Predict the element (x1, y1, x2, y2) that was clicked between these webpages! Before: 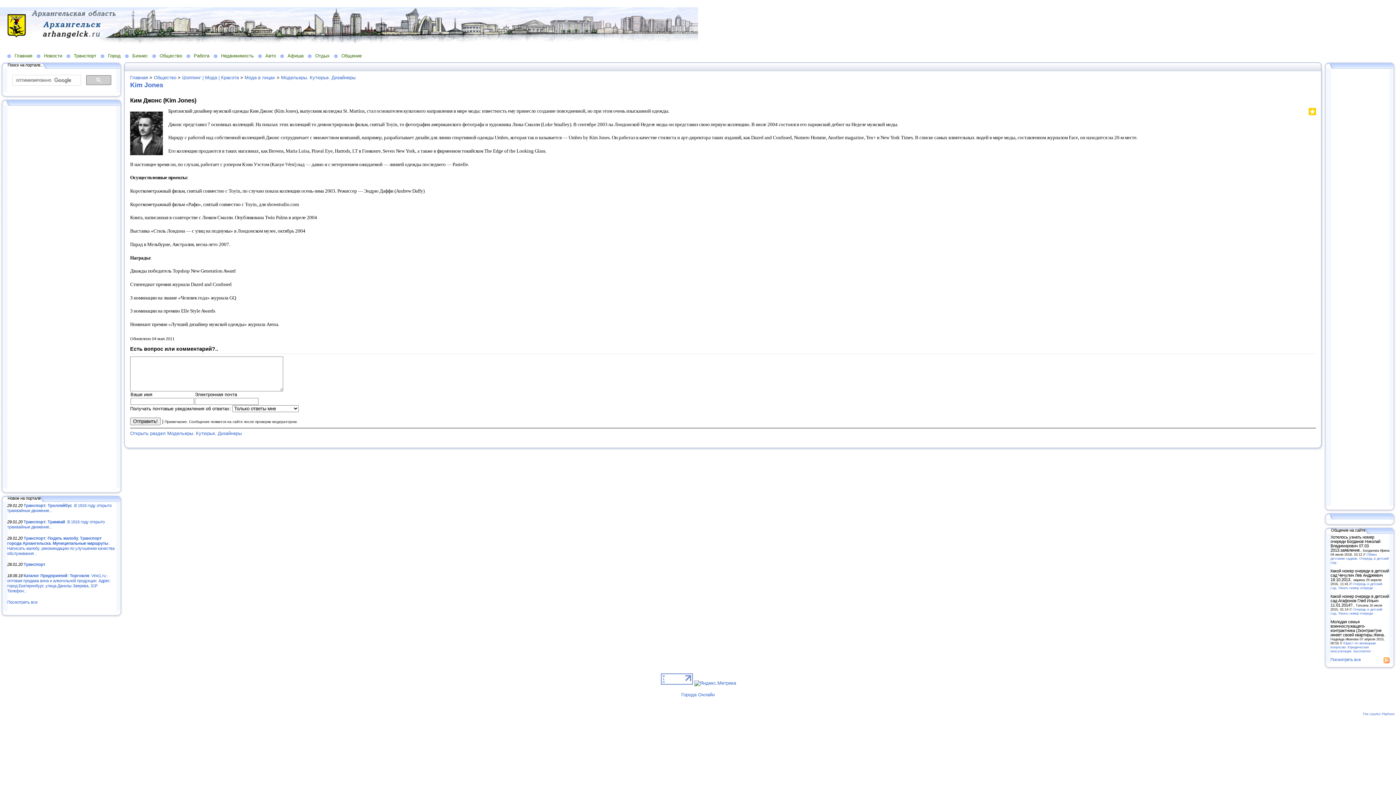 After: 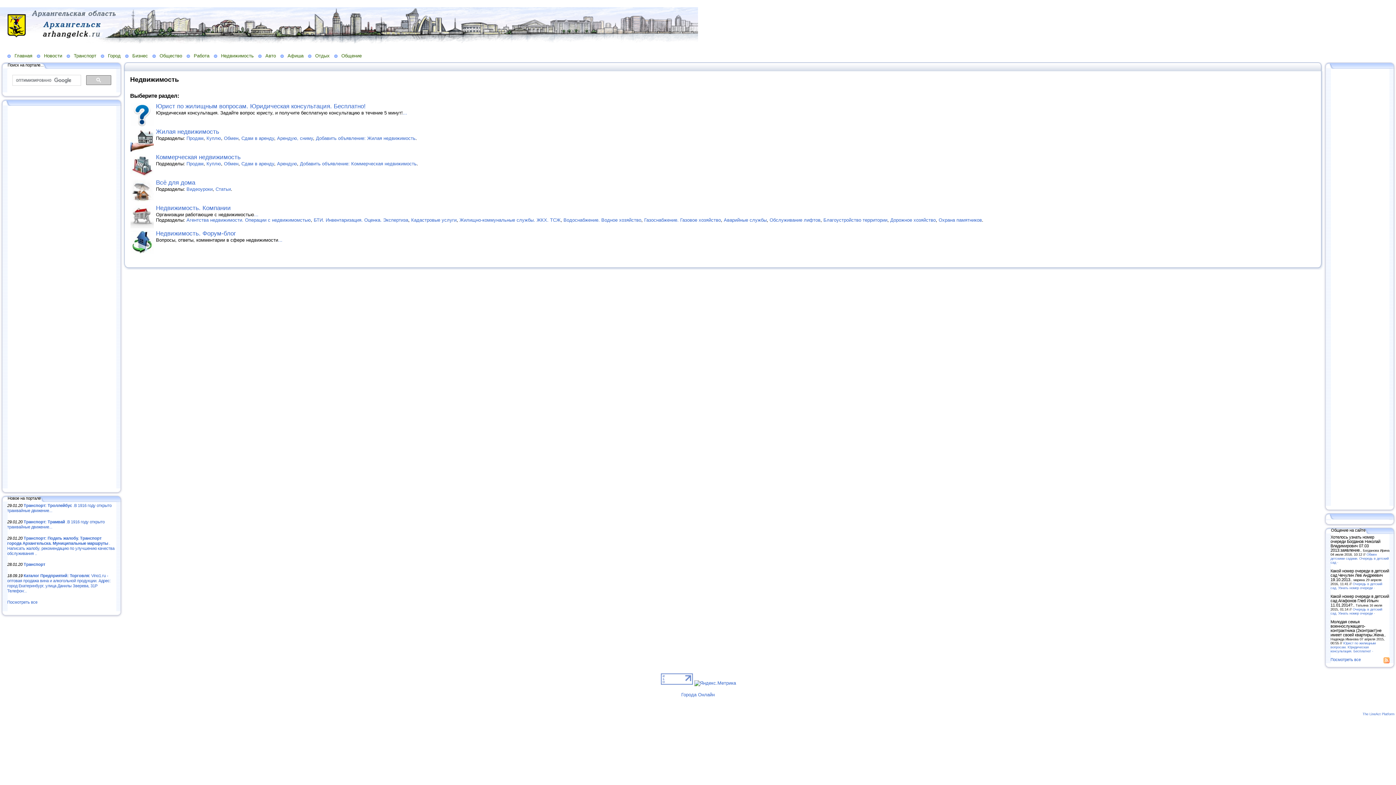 Action: label: Недвижимость bbox: (213, 52, 258, 58)